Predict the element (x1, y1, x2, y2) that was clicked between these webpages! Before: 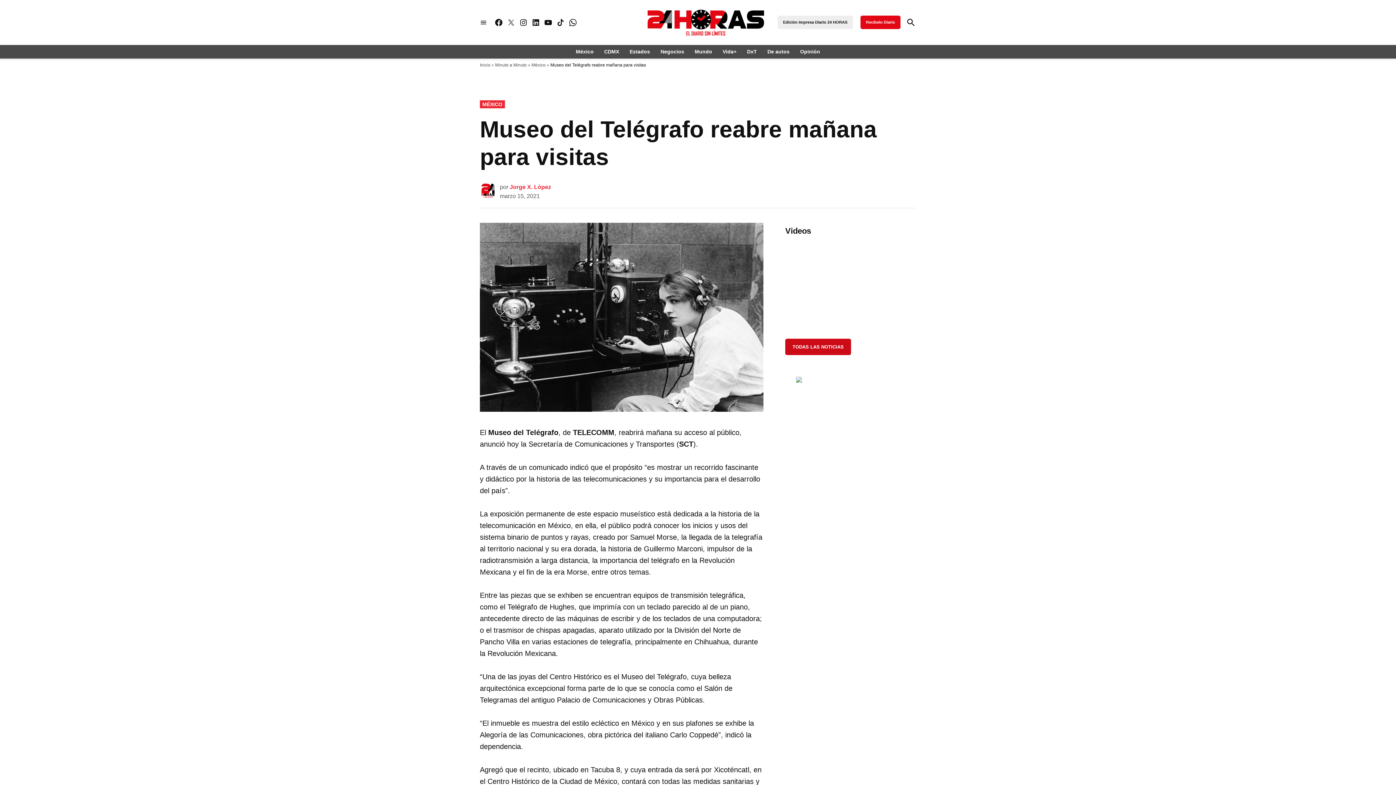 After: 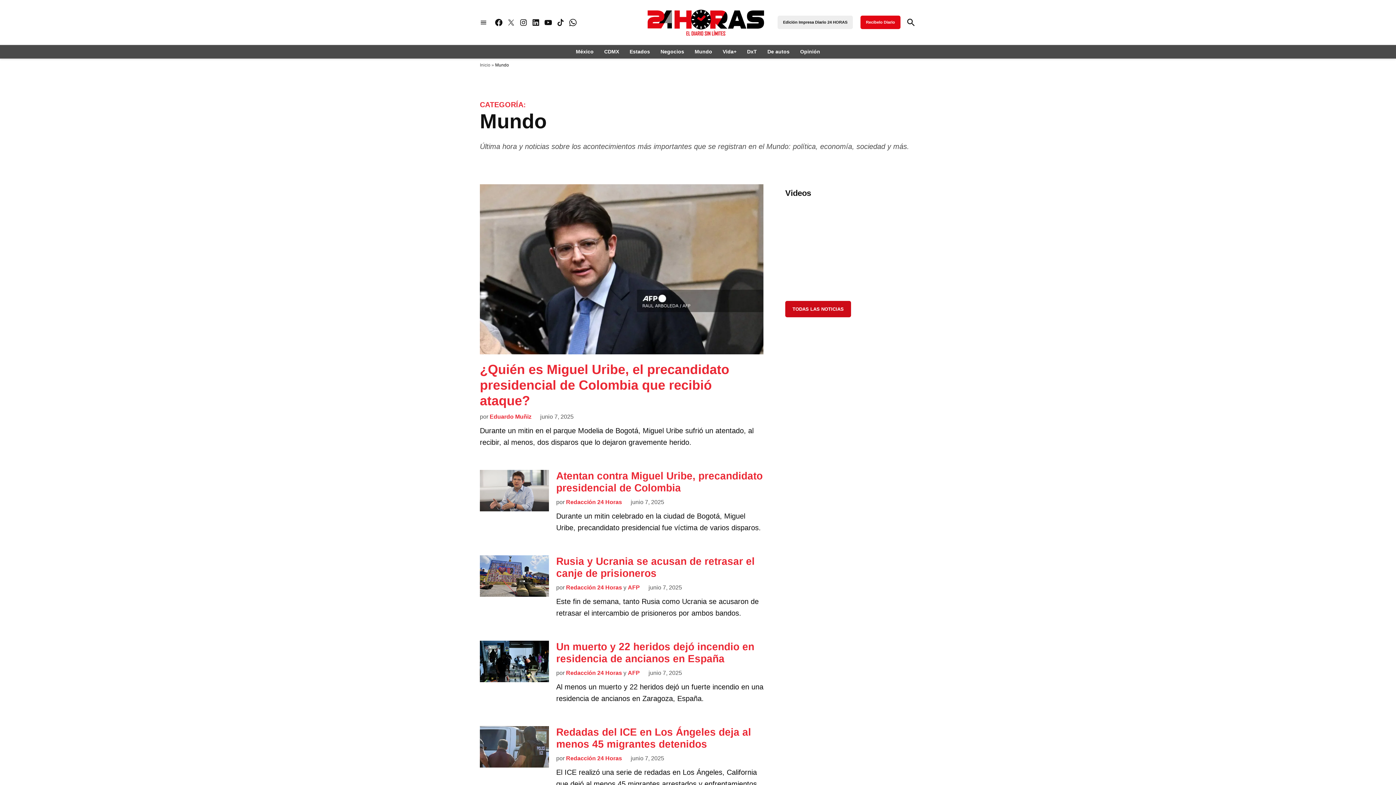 Action: bbox: (691, 46, 716, 56) label: Mundo